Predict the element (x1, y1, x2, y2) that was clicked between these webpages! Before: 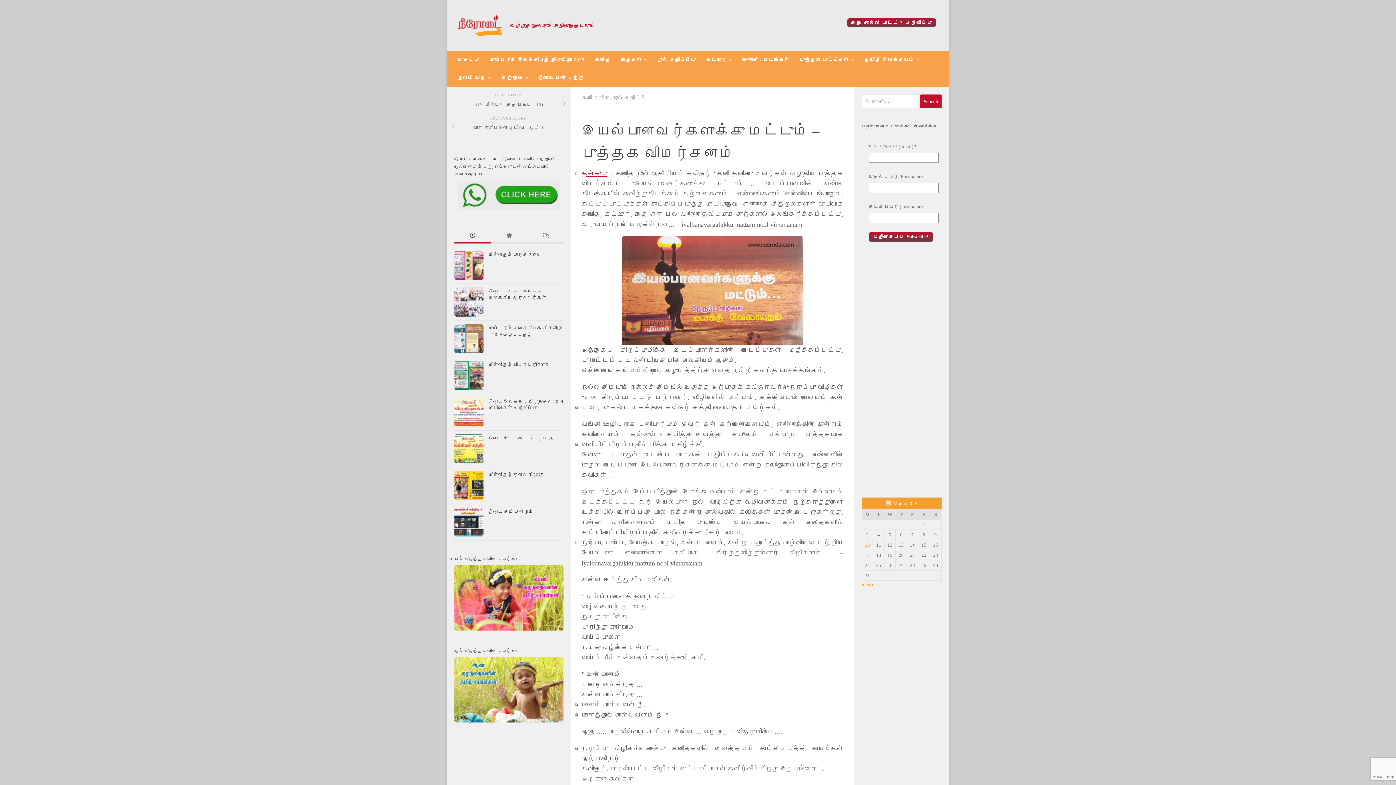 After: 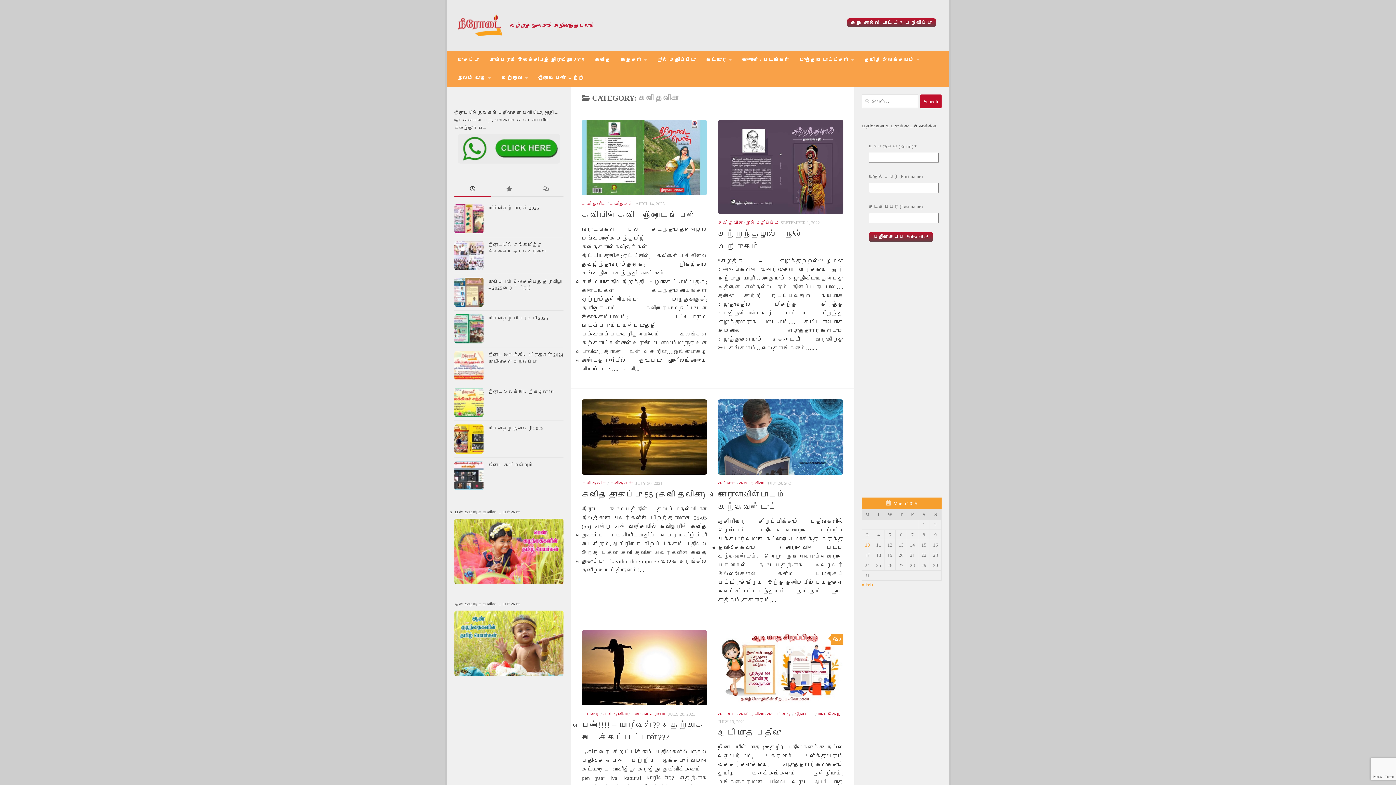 Action: bbox: (581, 95, 608, 101) label: கவி தேவிகா